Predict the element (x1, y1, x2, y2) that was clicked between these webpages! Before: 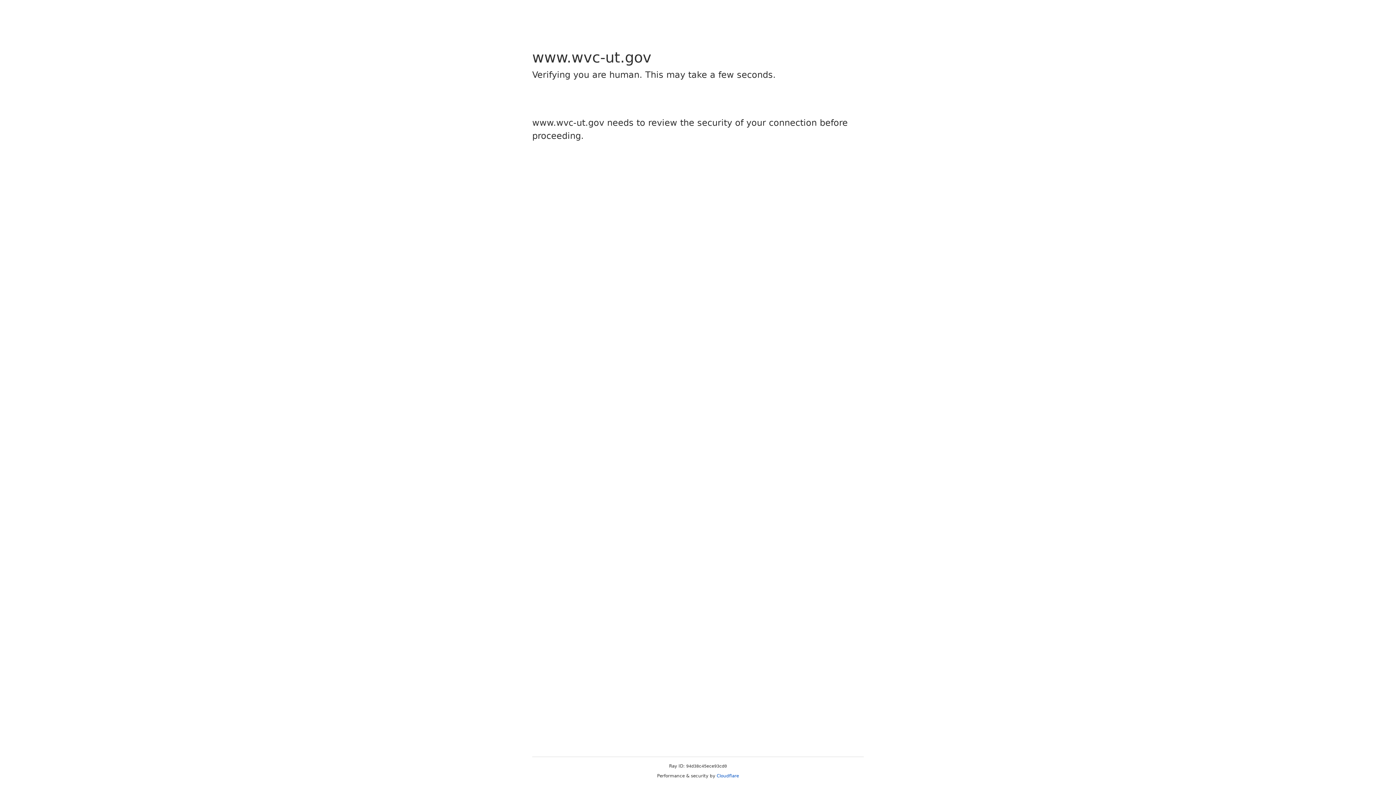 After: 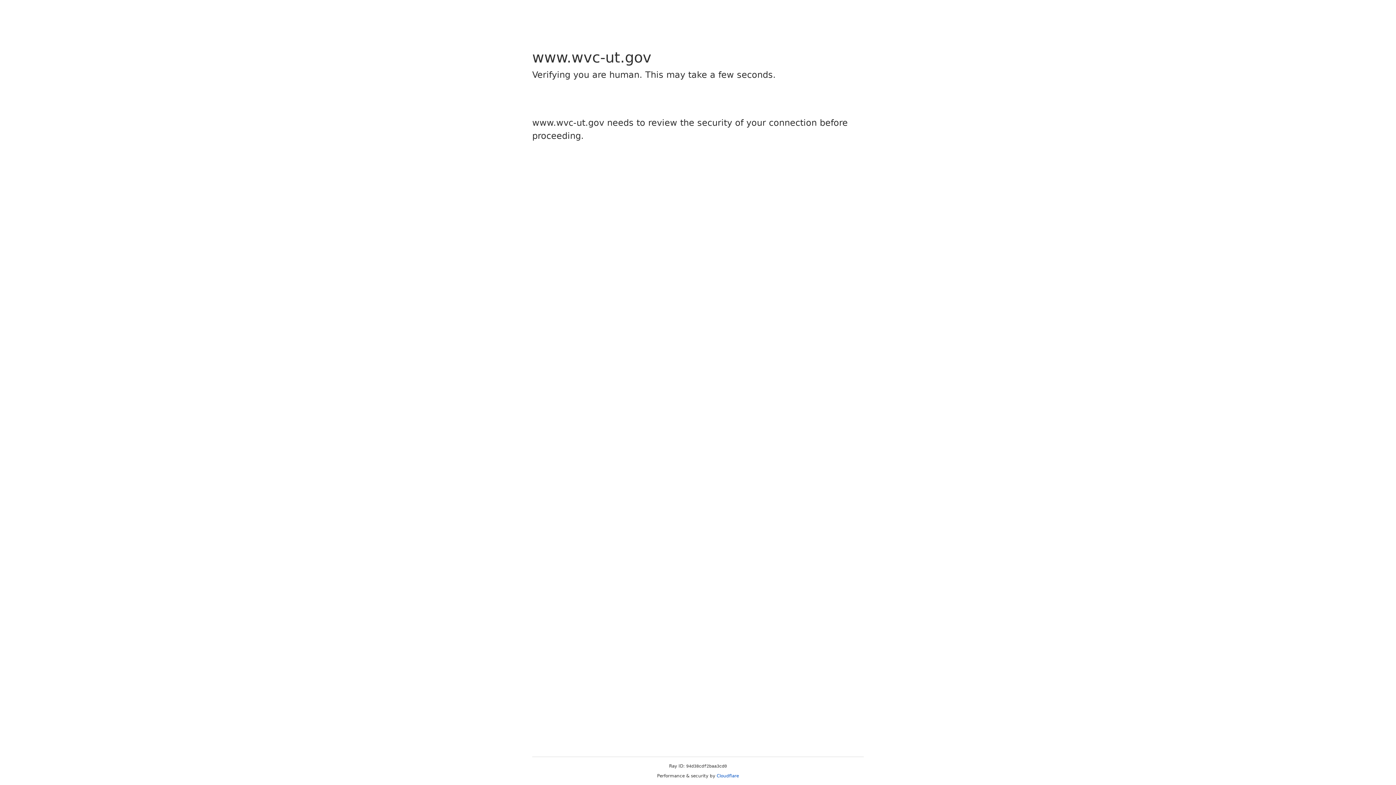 Action: bbox: (716, 773, 739, 778) label: Cloudflare